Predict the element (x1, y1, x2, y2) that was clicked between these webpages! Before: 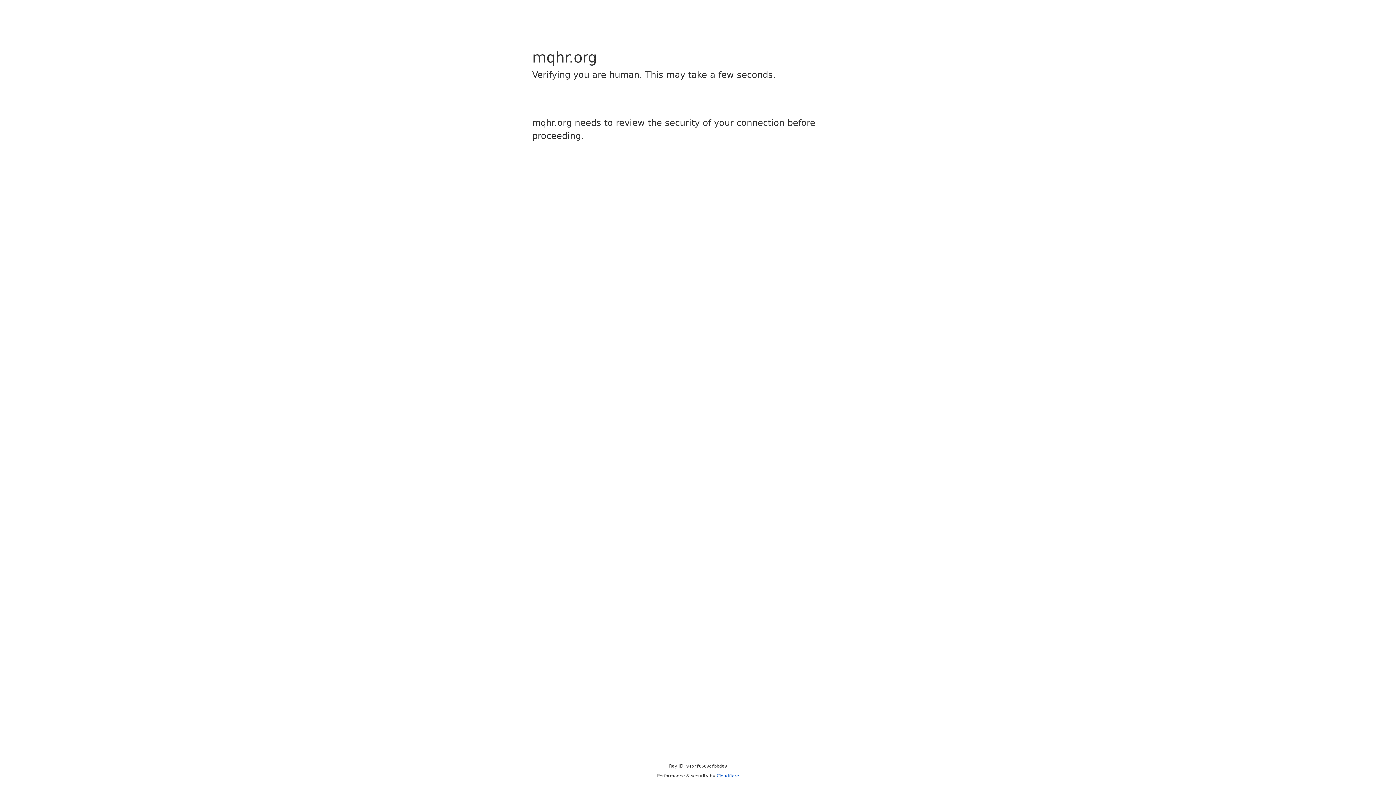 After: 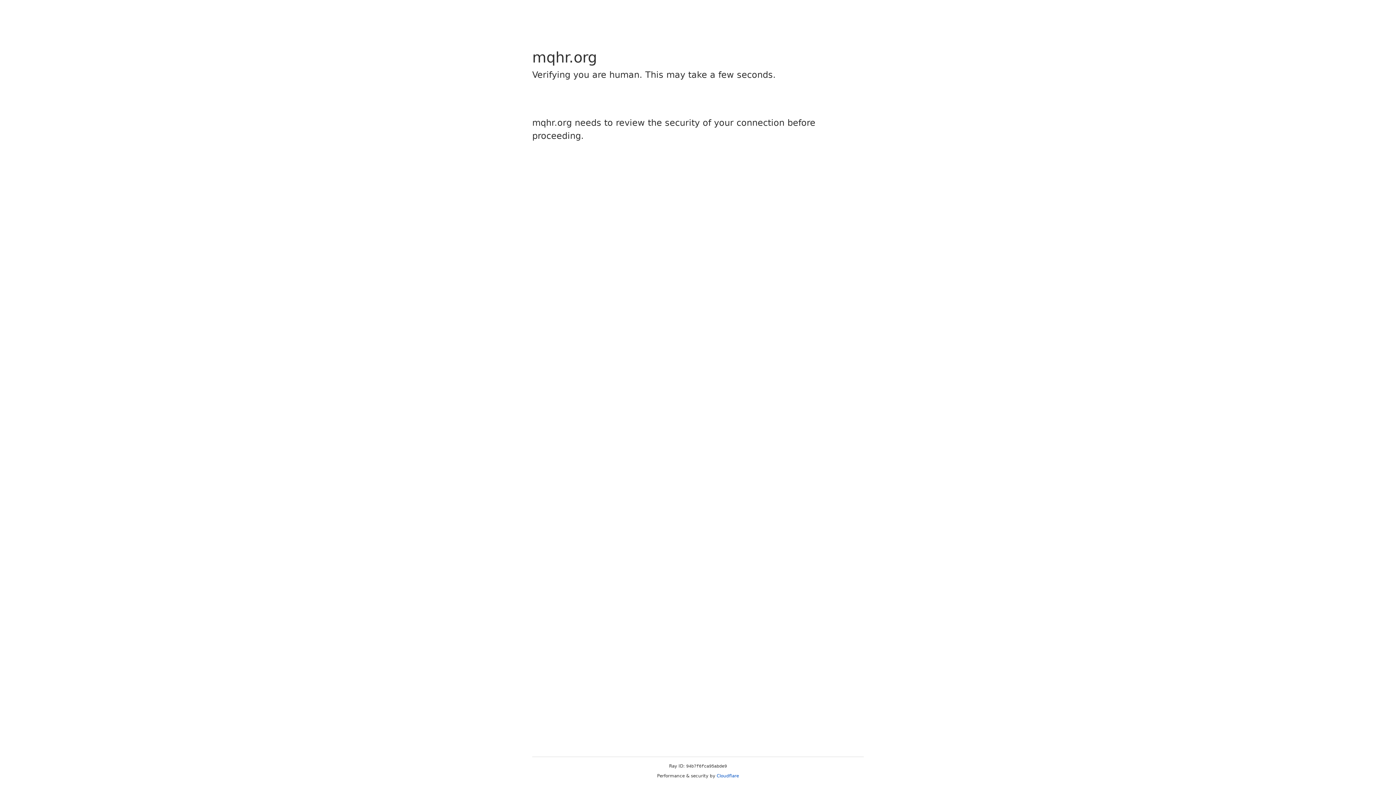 Action: label: Cloudflare bbox: (716, 773, 739, 778)